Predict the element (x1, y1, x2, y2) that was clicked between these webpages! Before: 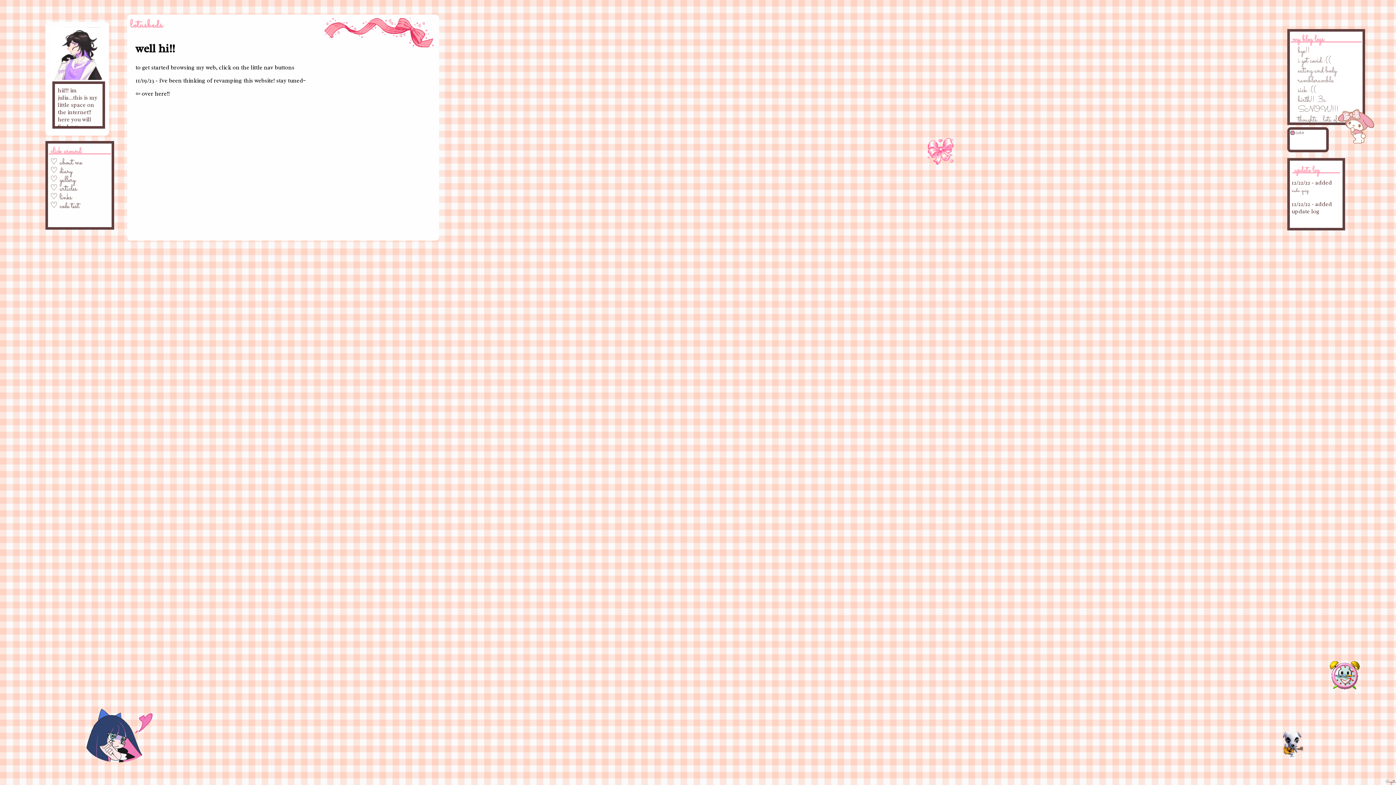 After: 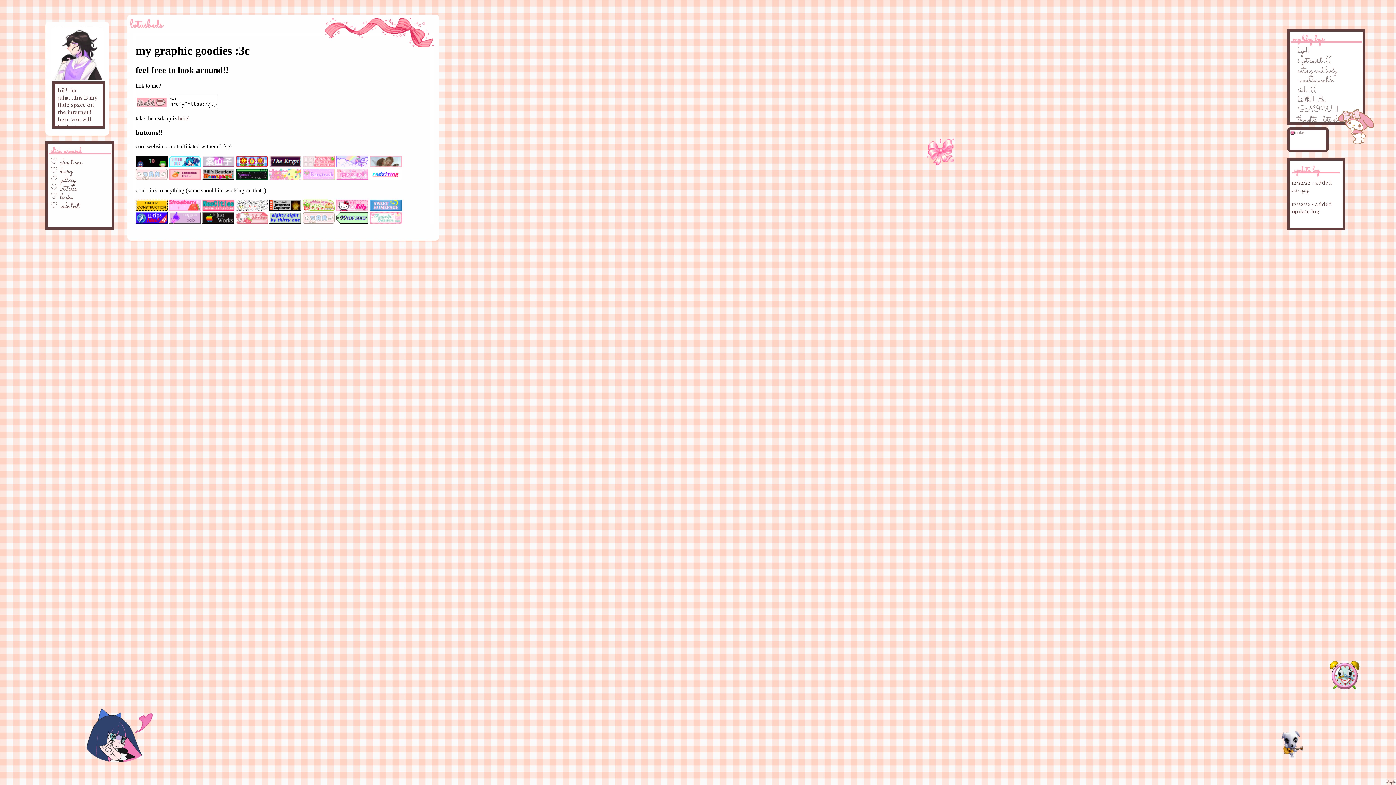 Action: bbox: (59, 191, 72, 203) label: links